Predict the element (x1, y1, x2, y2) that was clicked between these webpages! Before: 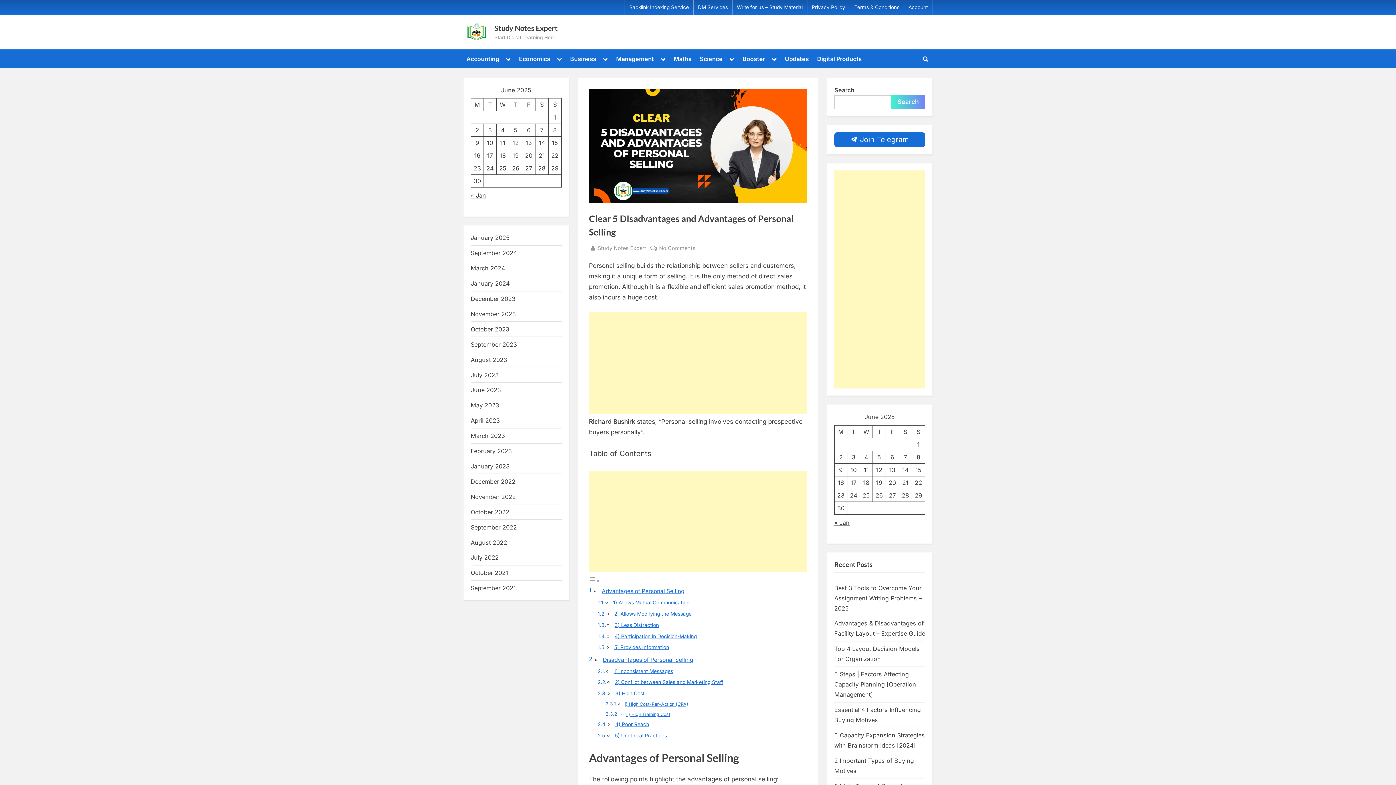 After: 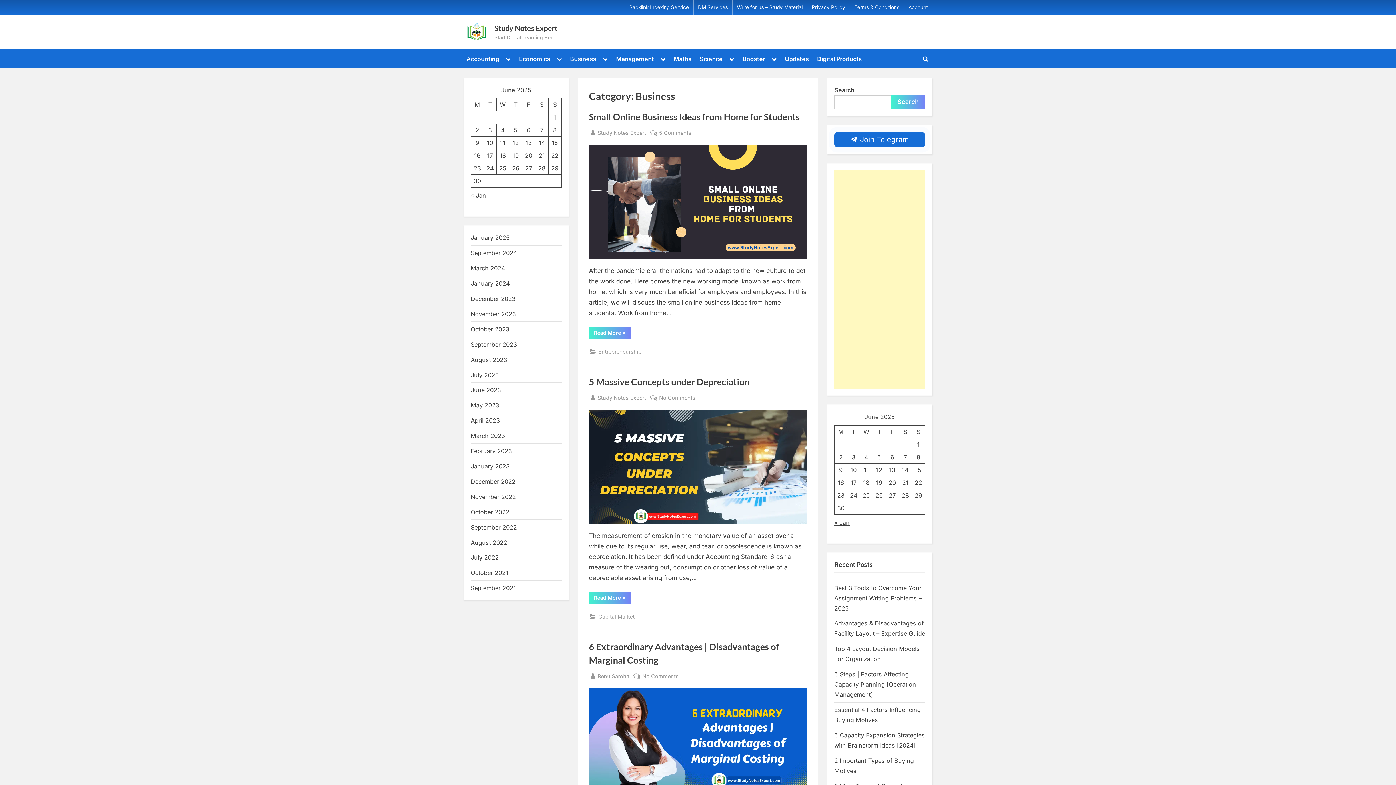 Action: bbox: (567, 52, 599, 65) label: Business